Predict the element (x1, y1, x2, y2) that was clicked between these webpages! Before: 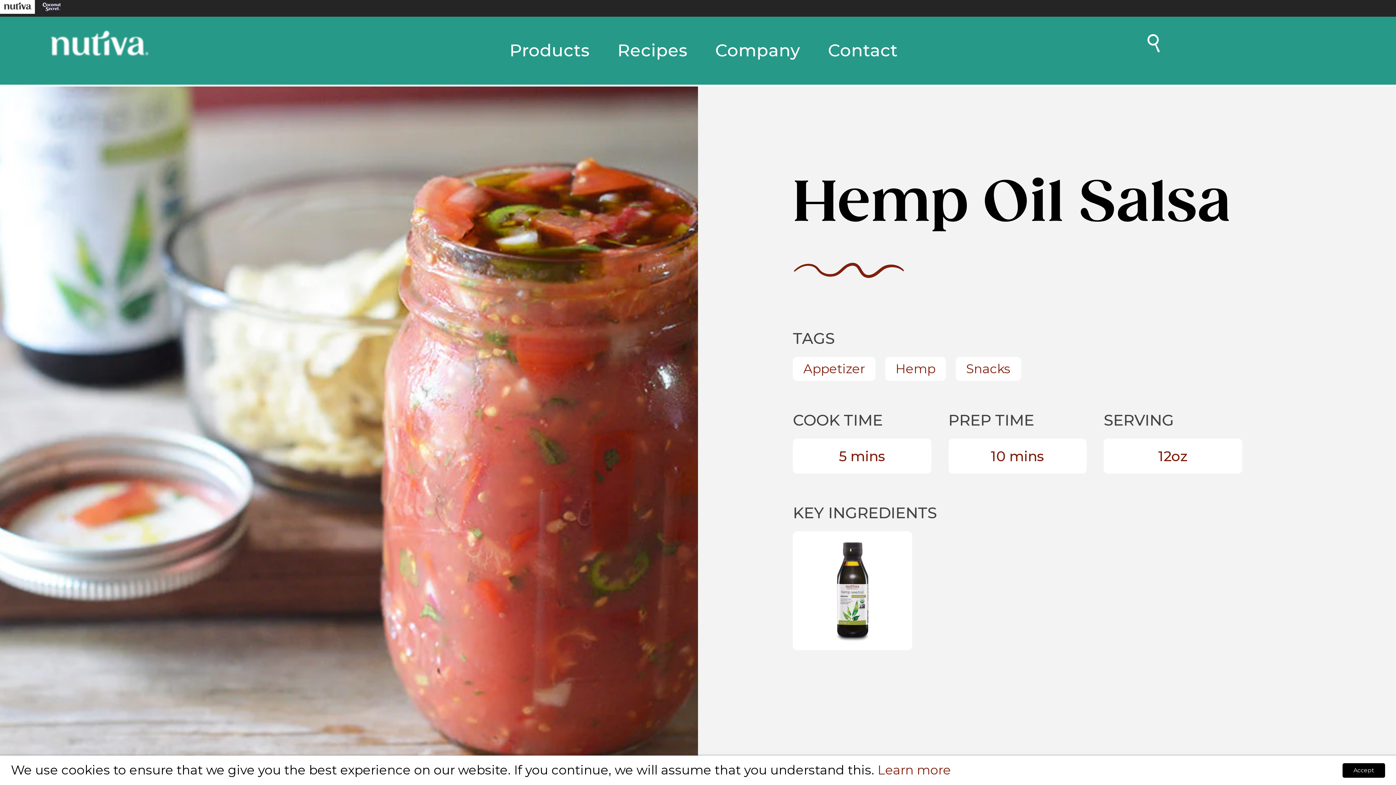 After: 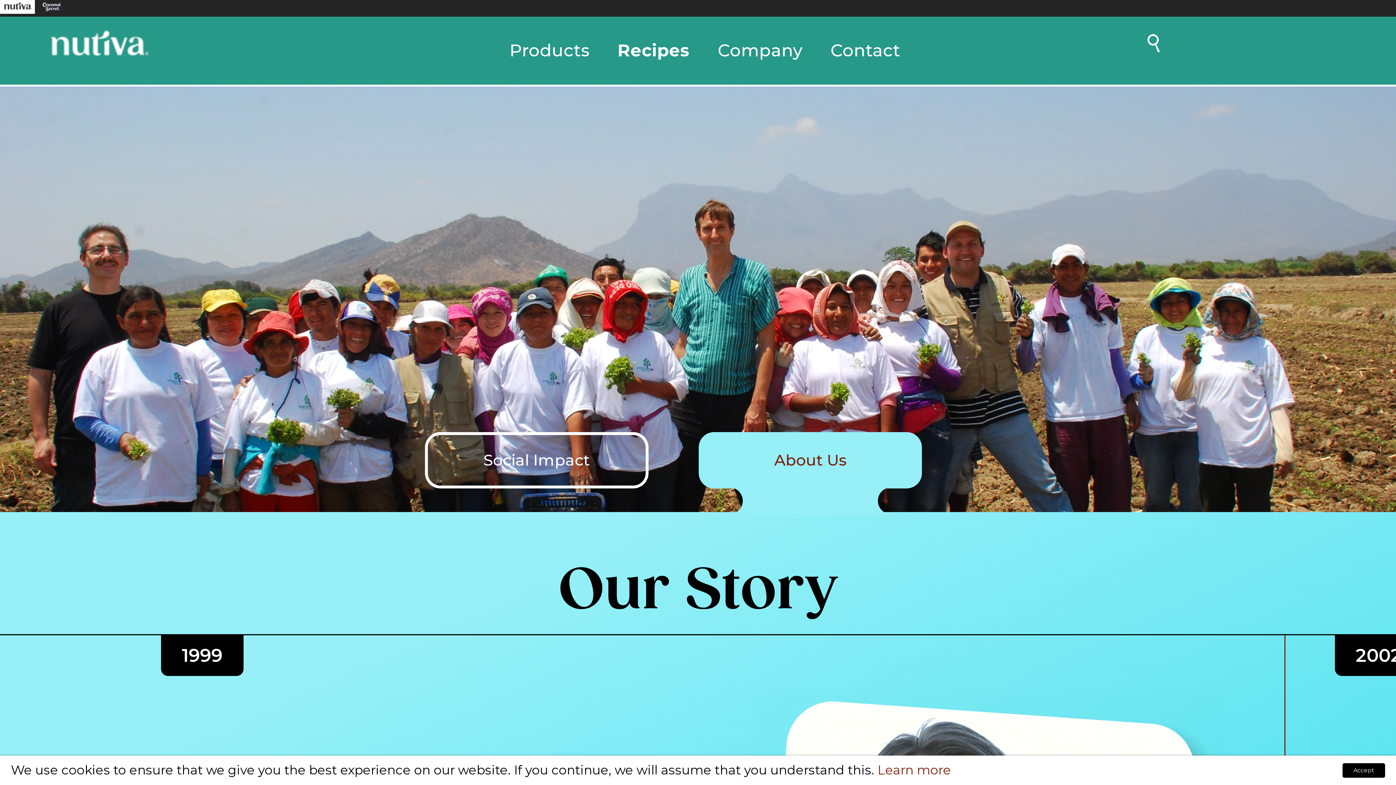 Action: label: Company bbox: (715, 37, 800, 63)